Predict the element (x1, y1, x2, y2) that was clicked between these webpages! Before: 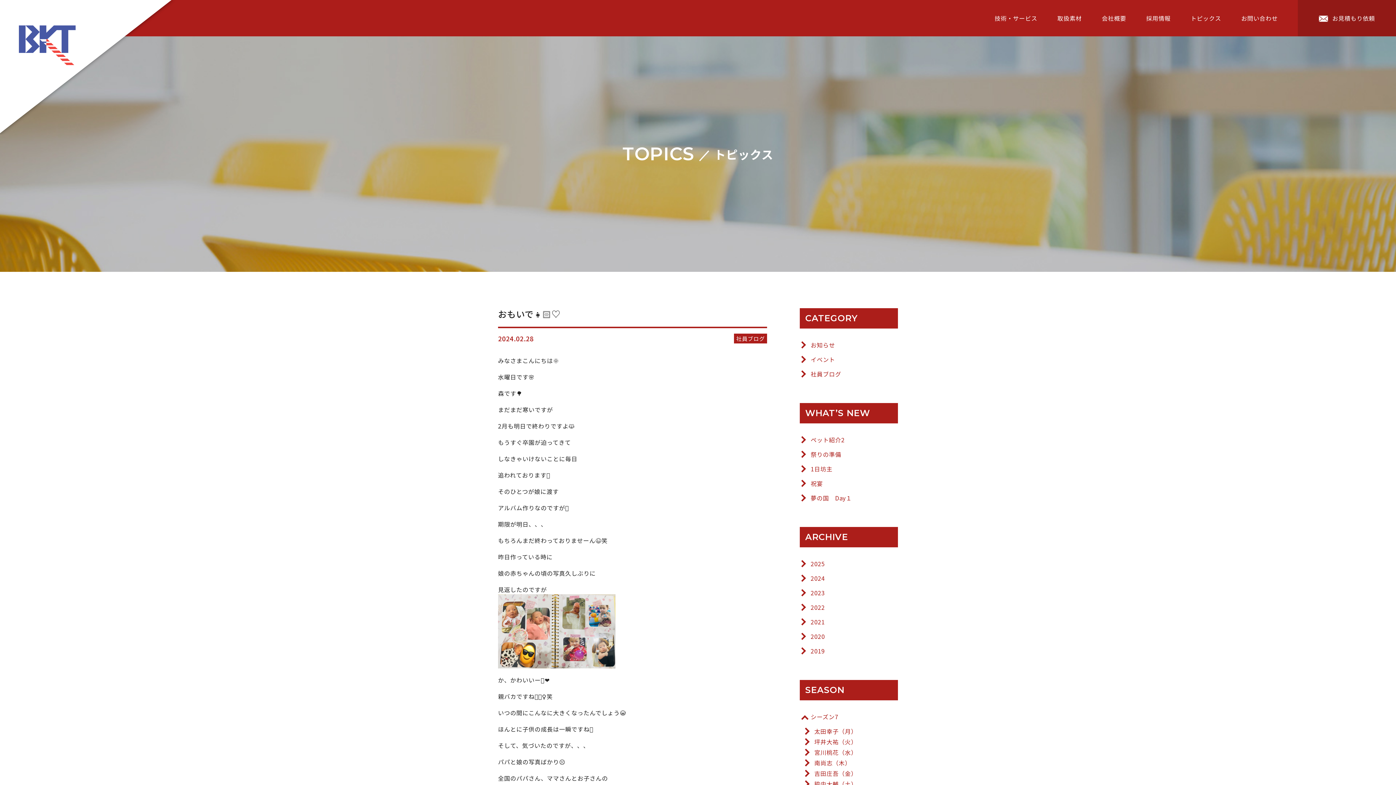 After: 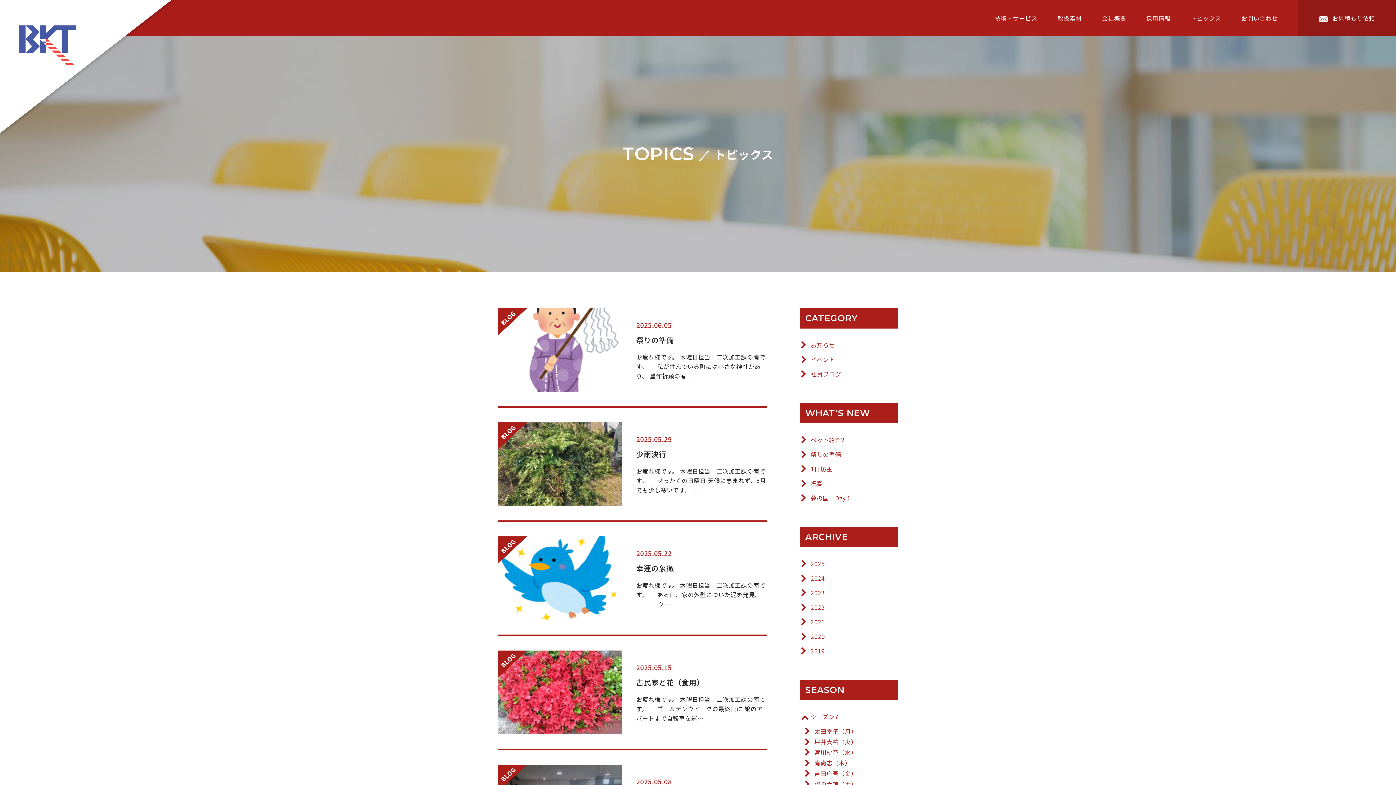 Action: bbox: (803, 759, 894, 767) label: 南尚志（木）　